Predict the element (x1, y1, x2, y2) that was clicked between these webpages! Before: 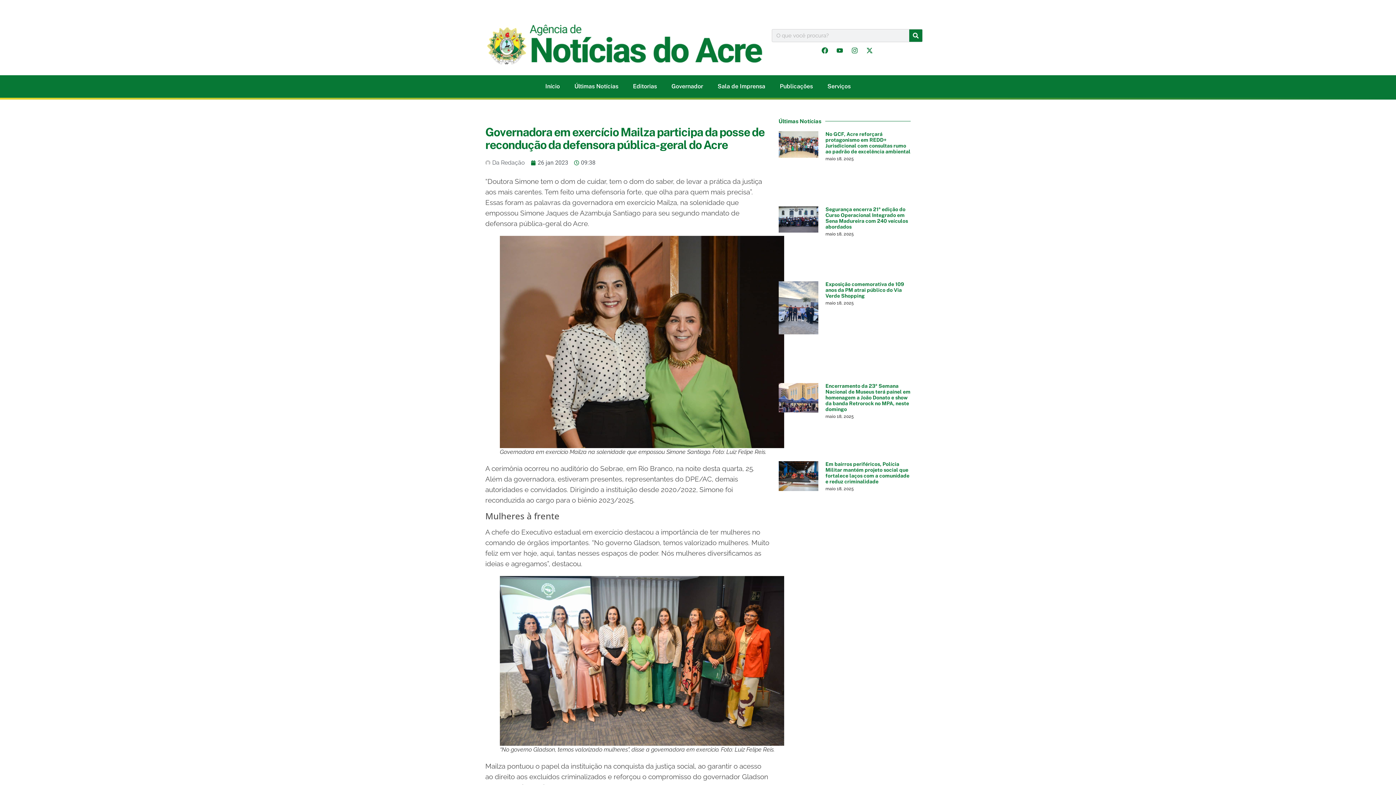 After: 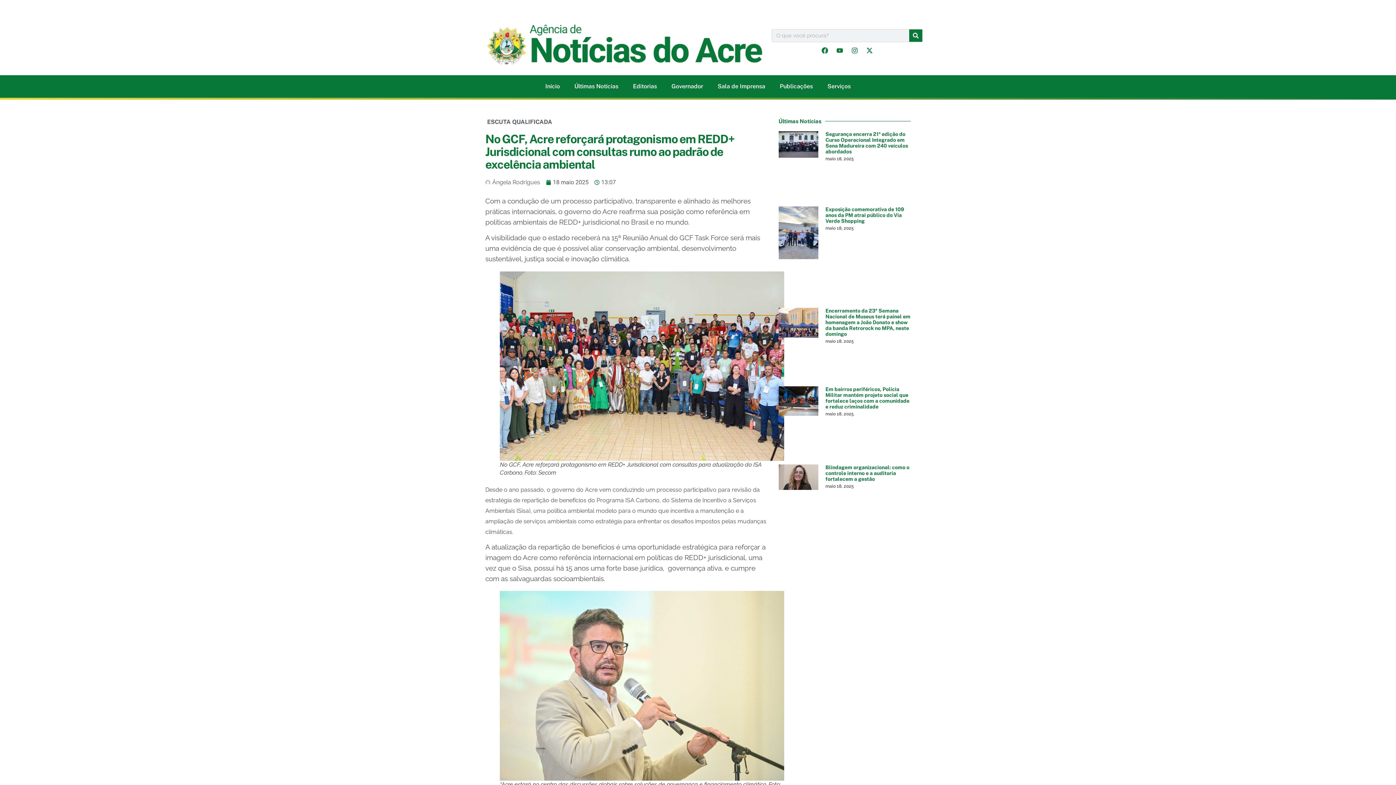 Action: bbox: (778, 131, 818, 197)